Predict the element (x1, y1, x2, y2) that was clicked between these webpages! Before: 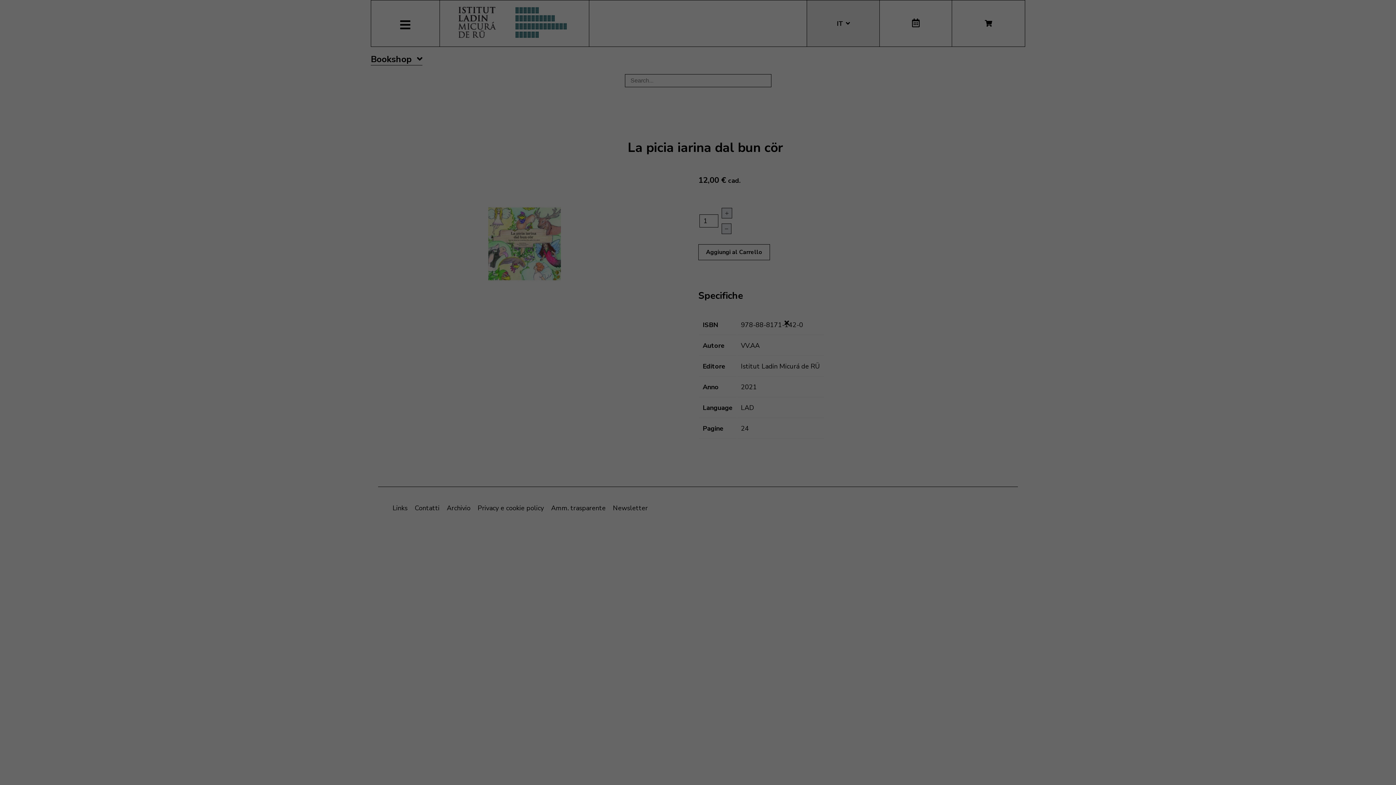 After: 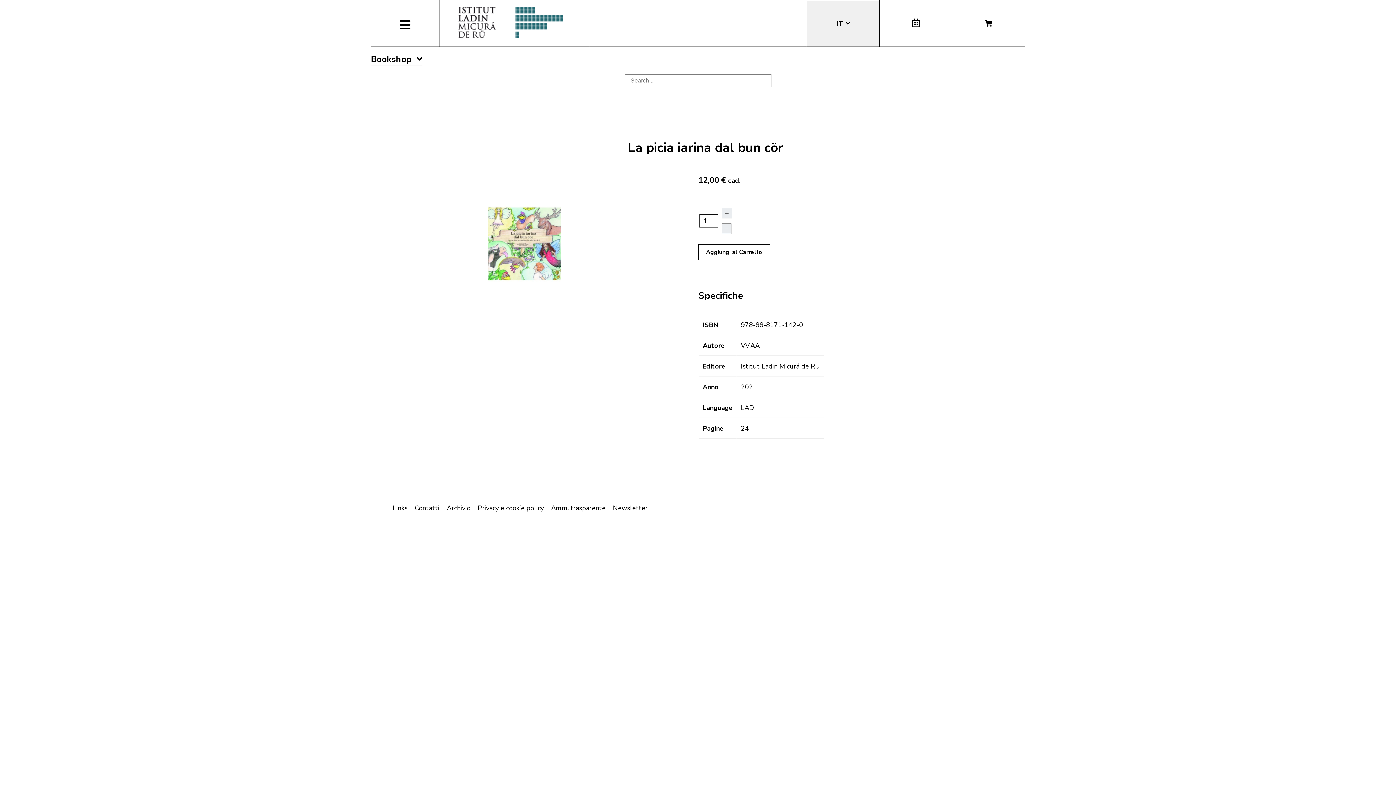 Action: bbox: (784, 318, 789, 327)